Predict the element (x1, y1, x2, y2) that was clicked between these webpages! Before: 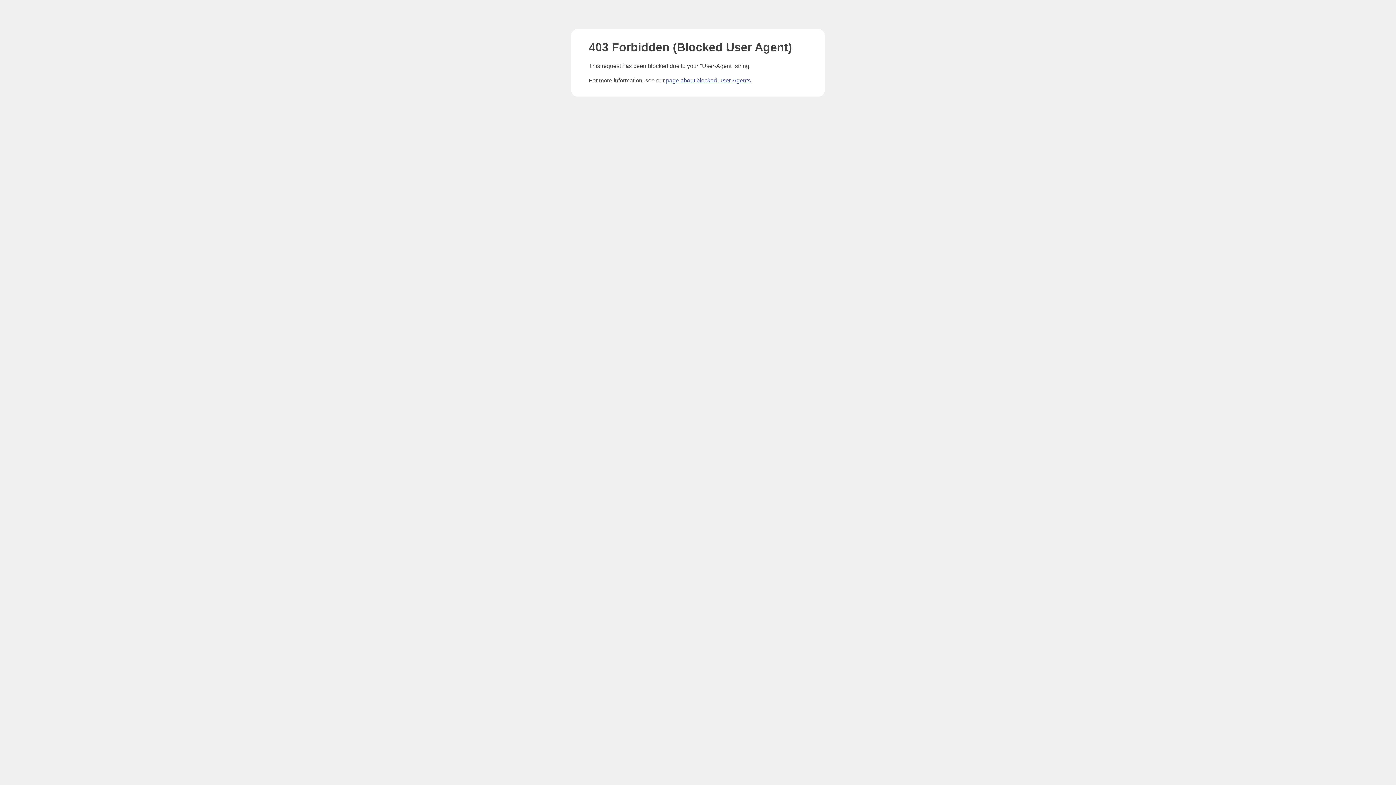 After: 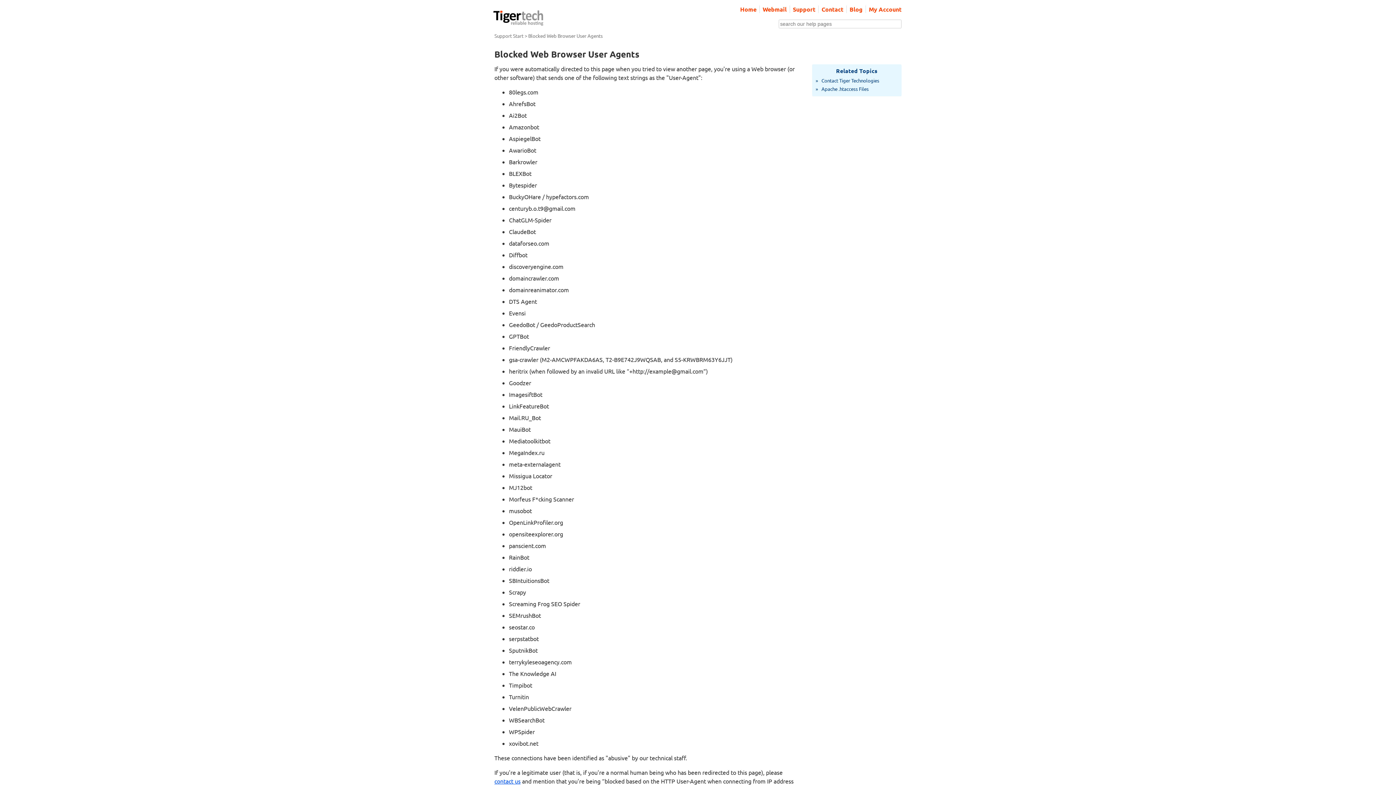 Action: bbox: (666, 77, 750, 83) label: page about blocked User-Agents